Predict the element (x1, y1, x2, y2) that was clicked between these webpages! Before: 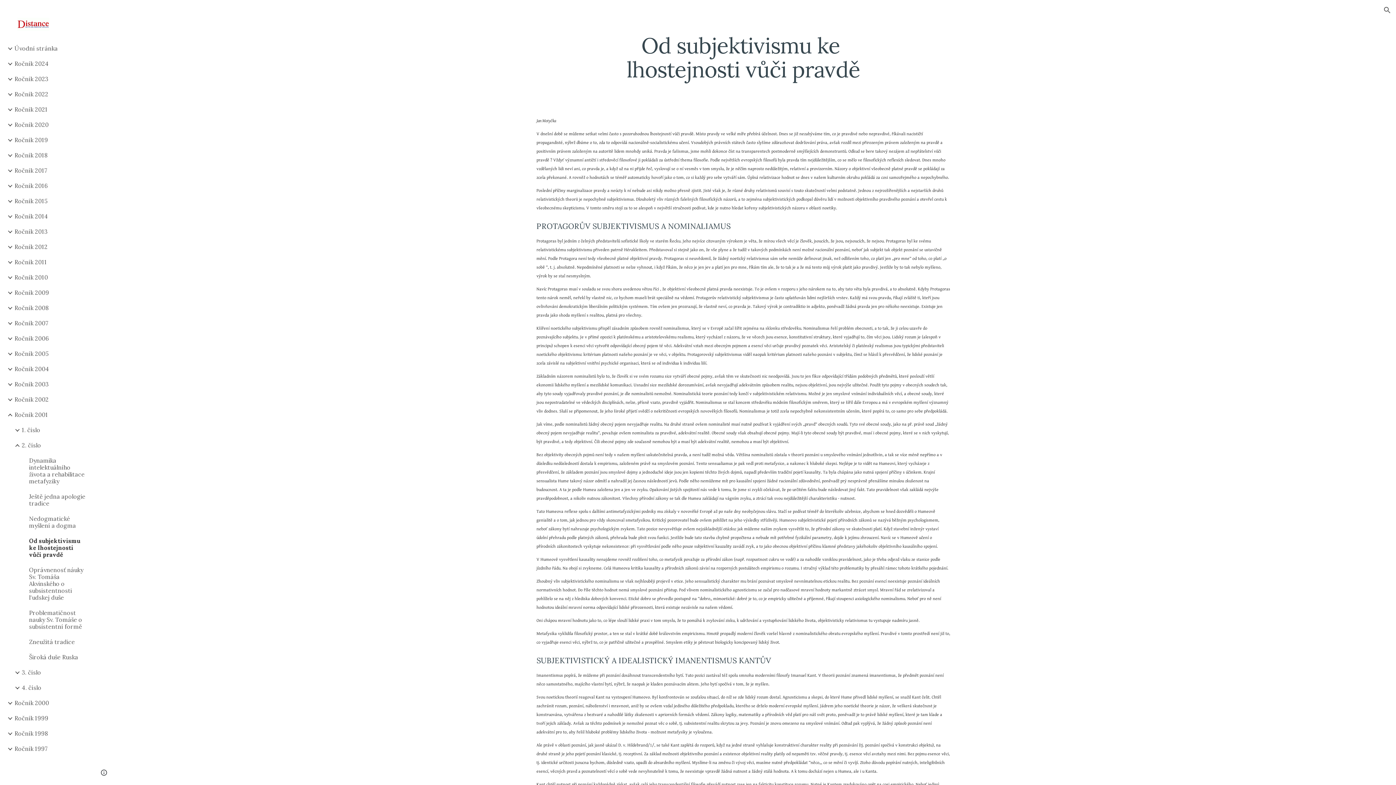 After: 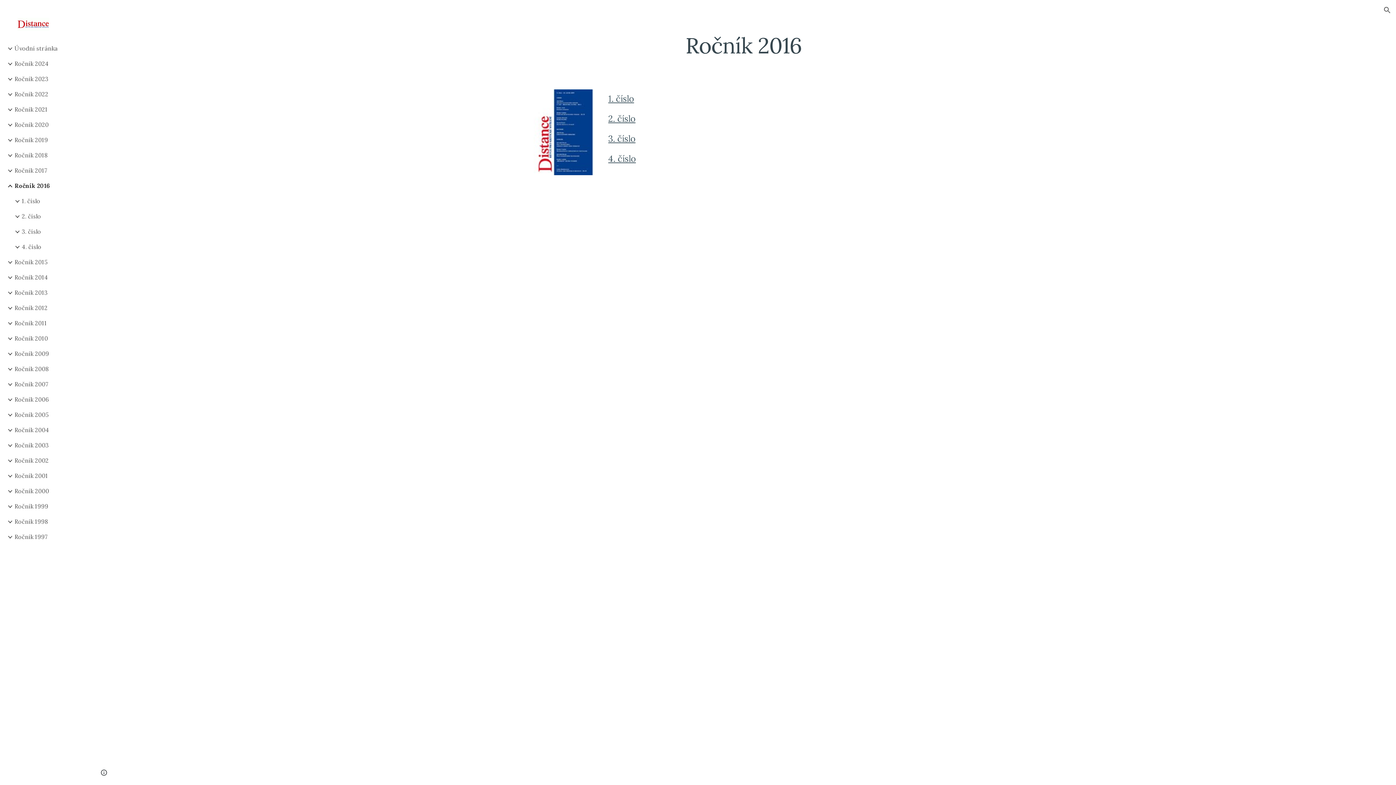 Action: bbox: (13, 178, 86, 193) label: Ročník 2016